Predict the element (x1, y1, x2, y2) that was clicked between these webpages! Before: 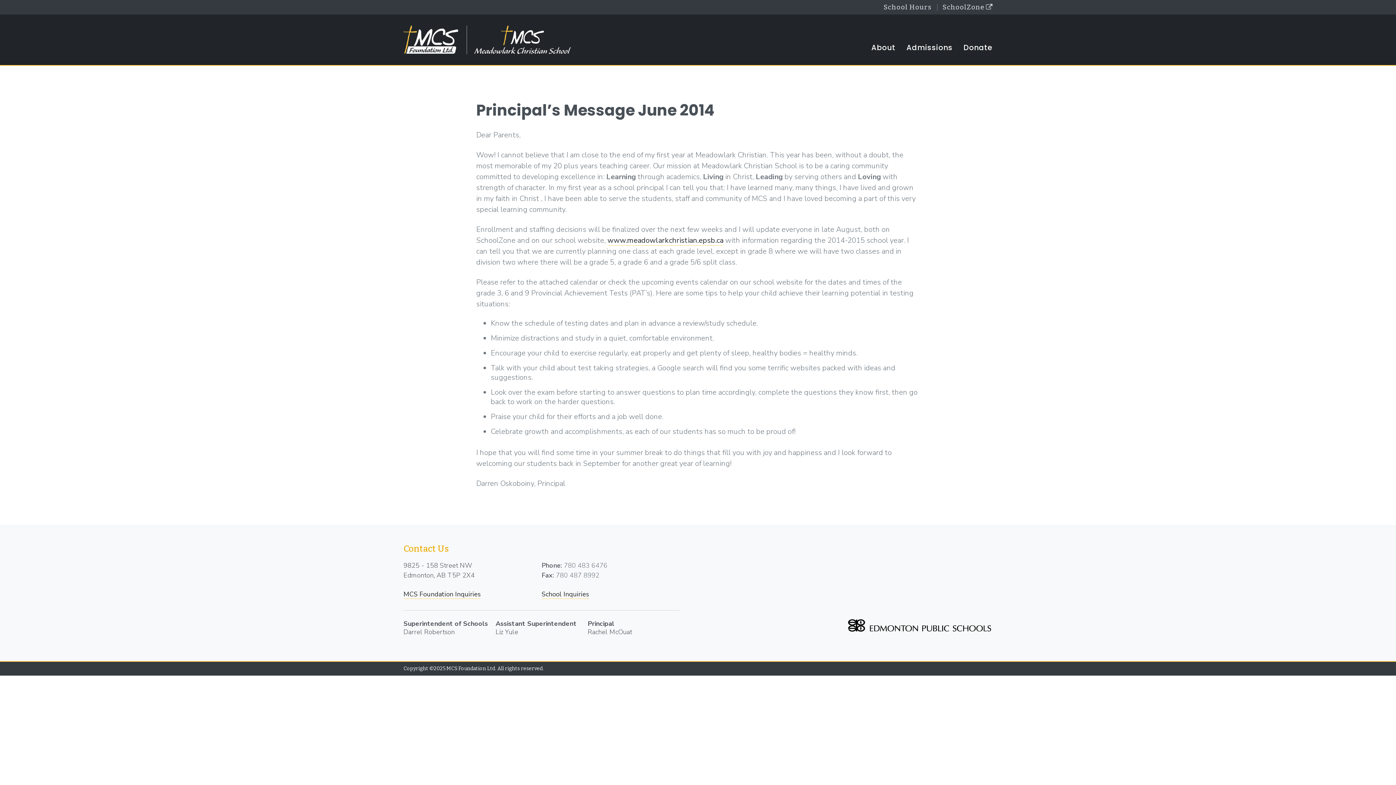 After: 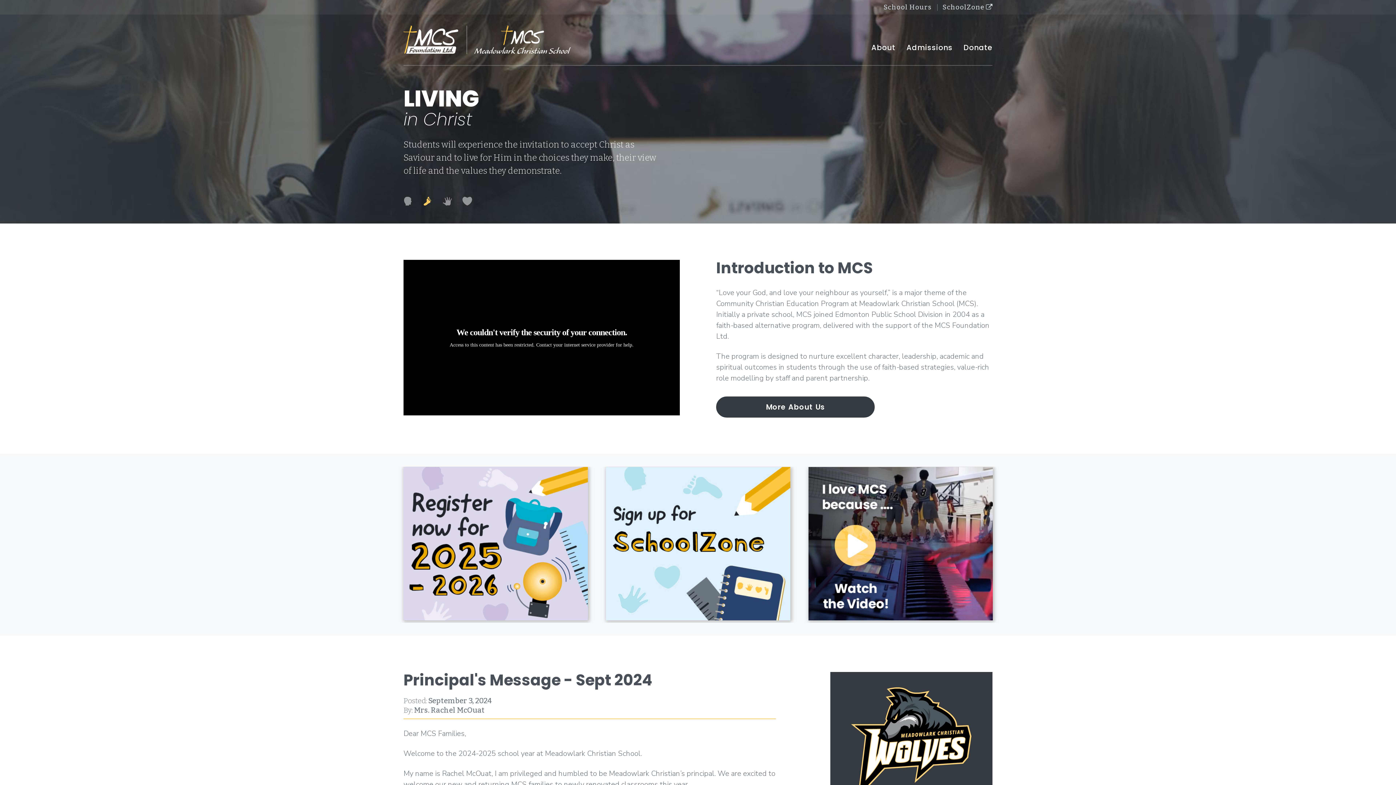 Action: bbox: (403, 25, 570, 54)